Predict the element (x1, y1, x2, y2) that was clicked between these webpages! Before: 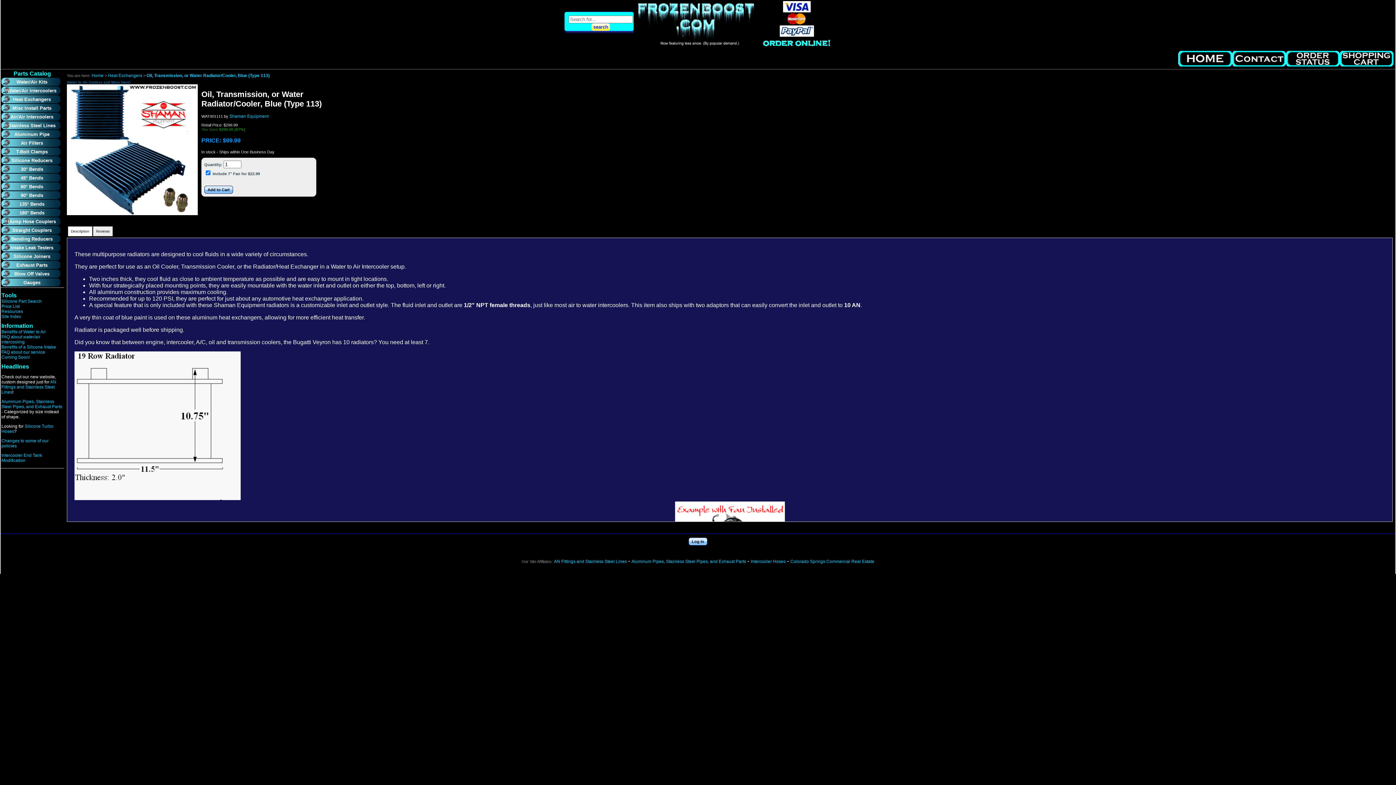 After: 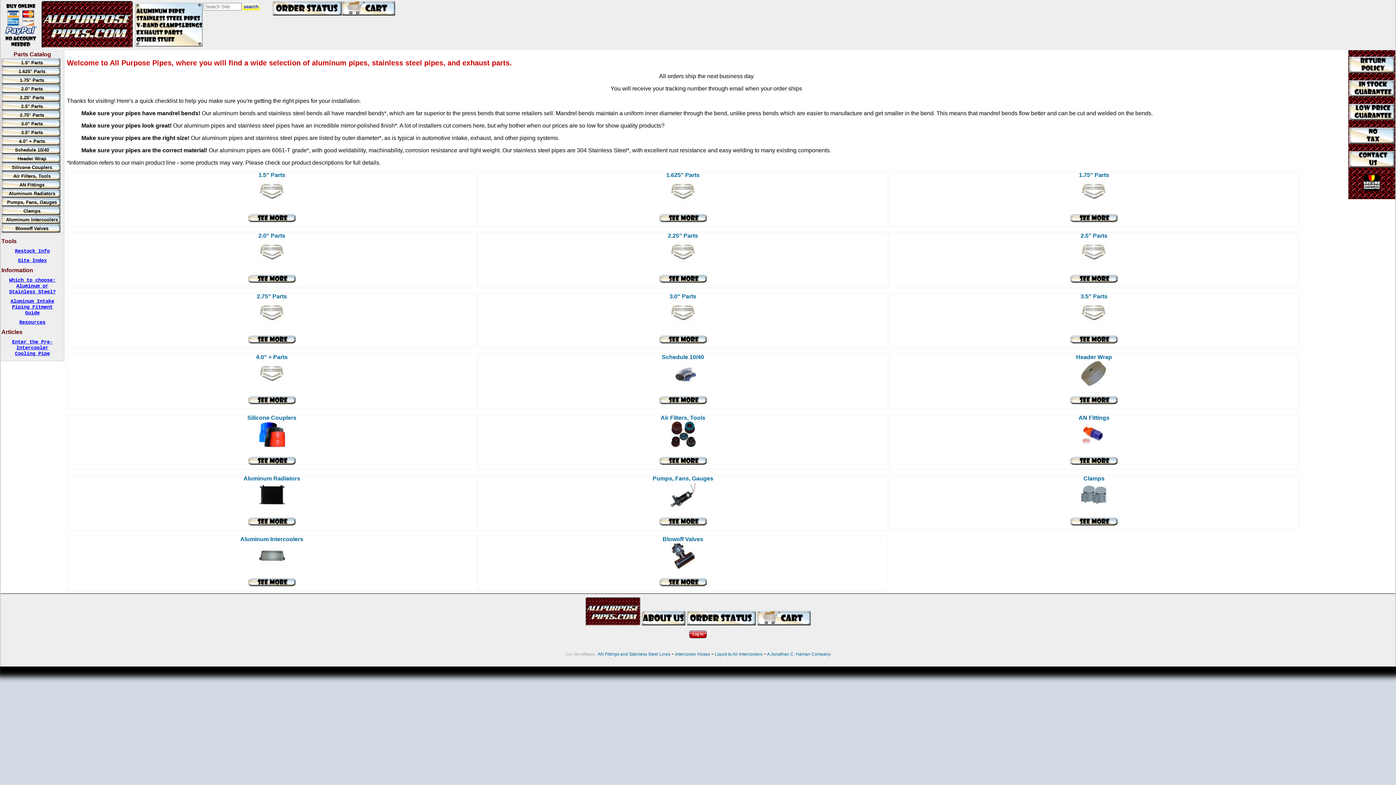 Action: label: Aluminum Pipes, Stainless Steel Pipes, and Exhaust Parts bbox: (631, 559, 746, 564)